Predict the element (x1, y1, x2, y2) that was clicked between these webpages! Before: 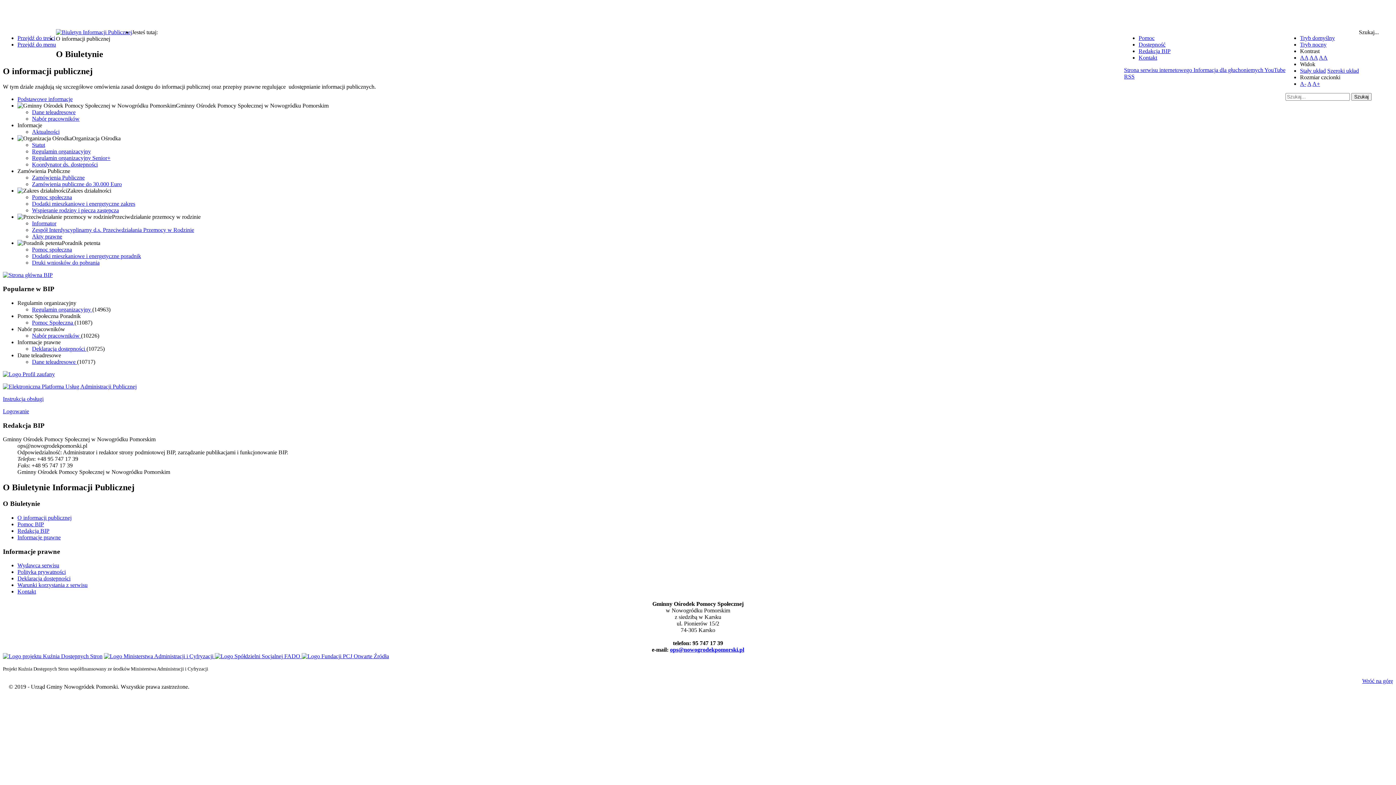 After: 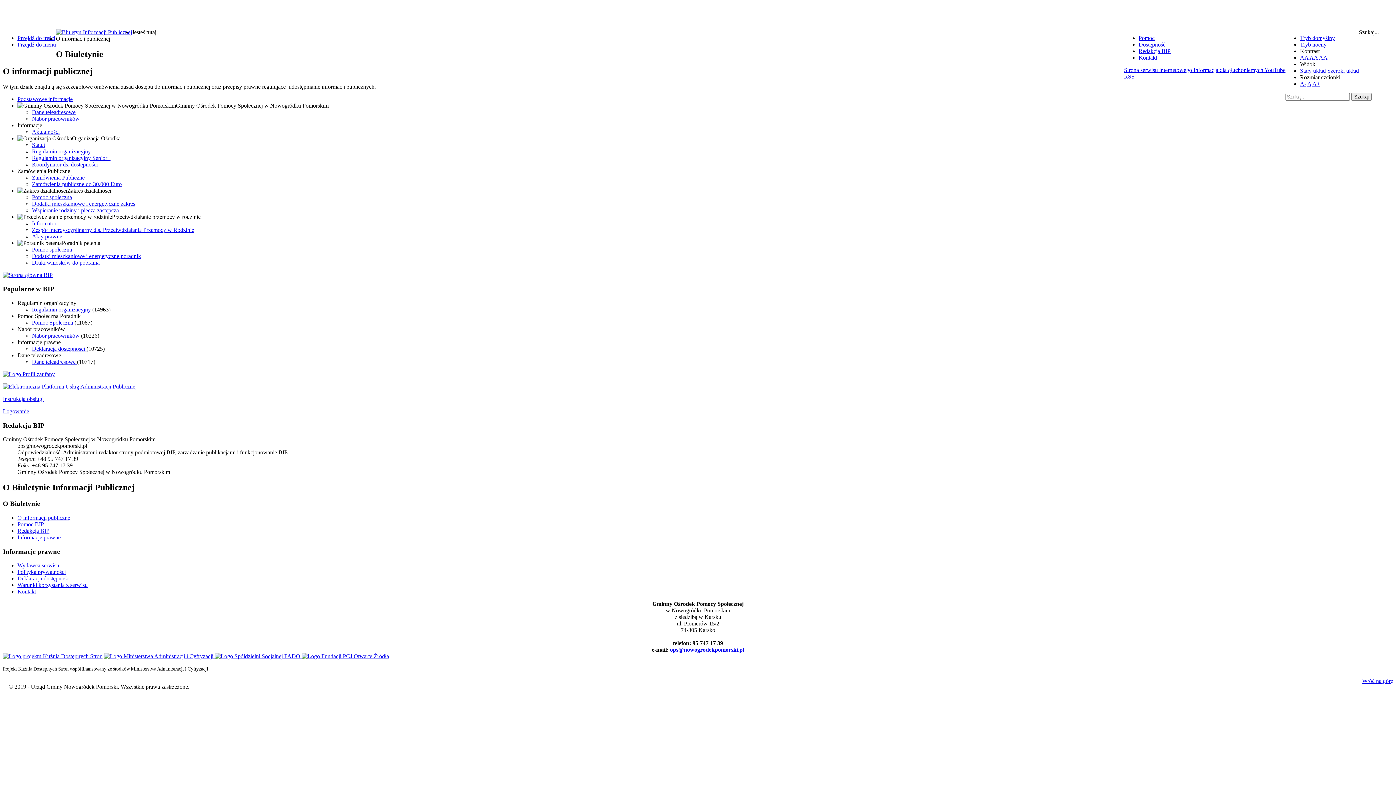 Action: label: A- bbox: (1300, 80, 1306, 86)